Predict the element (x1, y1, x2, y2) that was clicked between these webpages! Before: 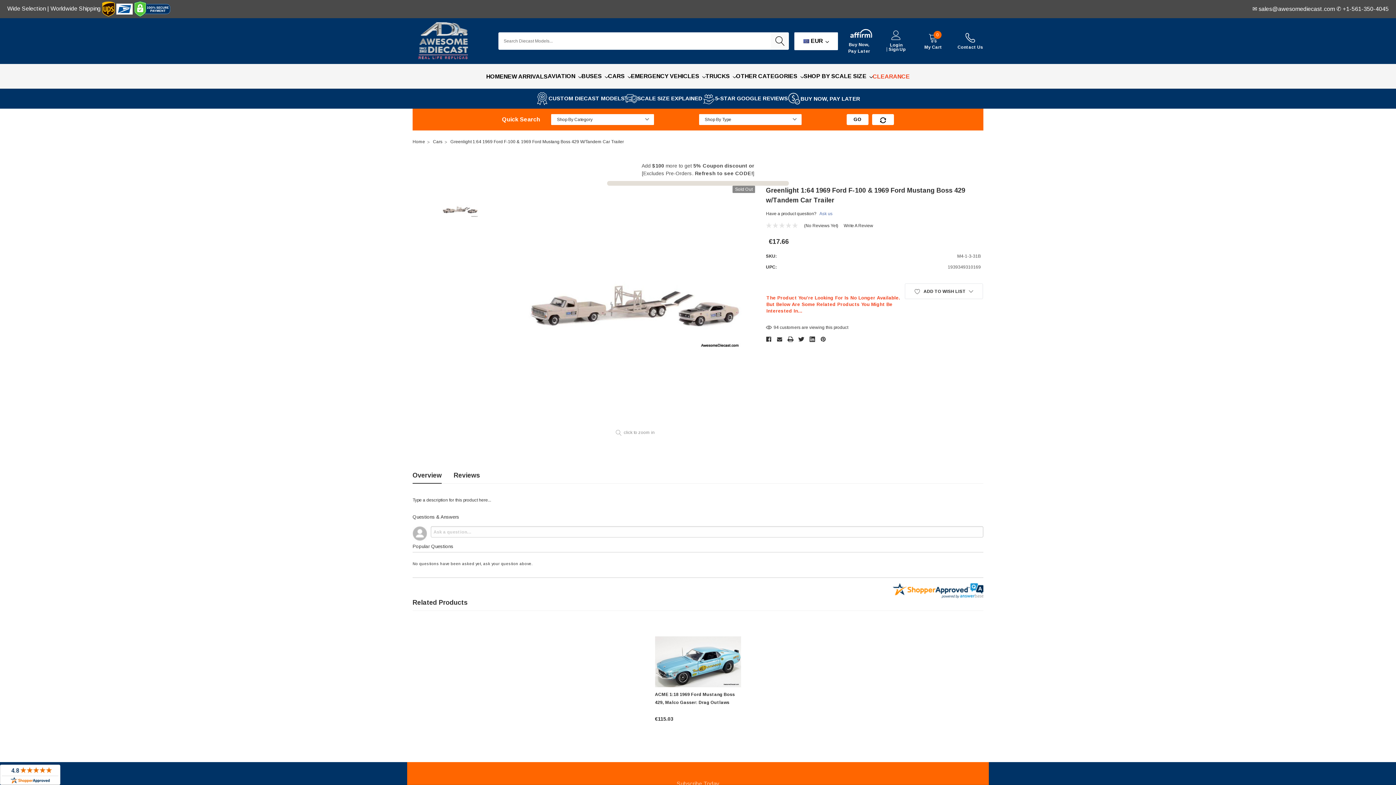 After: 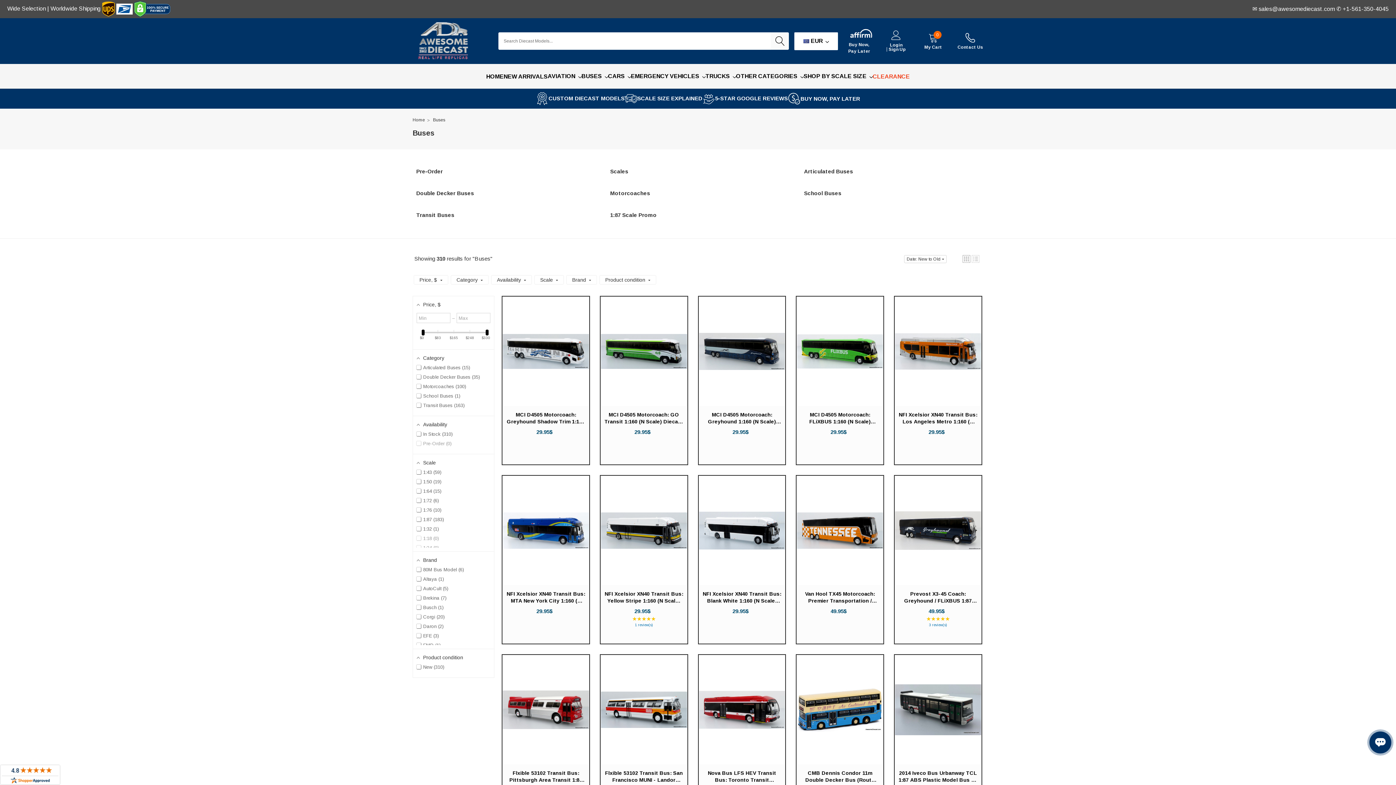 Action: bbox: (581, 73, 602, 79) label: BUSES